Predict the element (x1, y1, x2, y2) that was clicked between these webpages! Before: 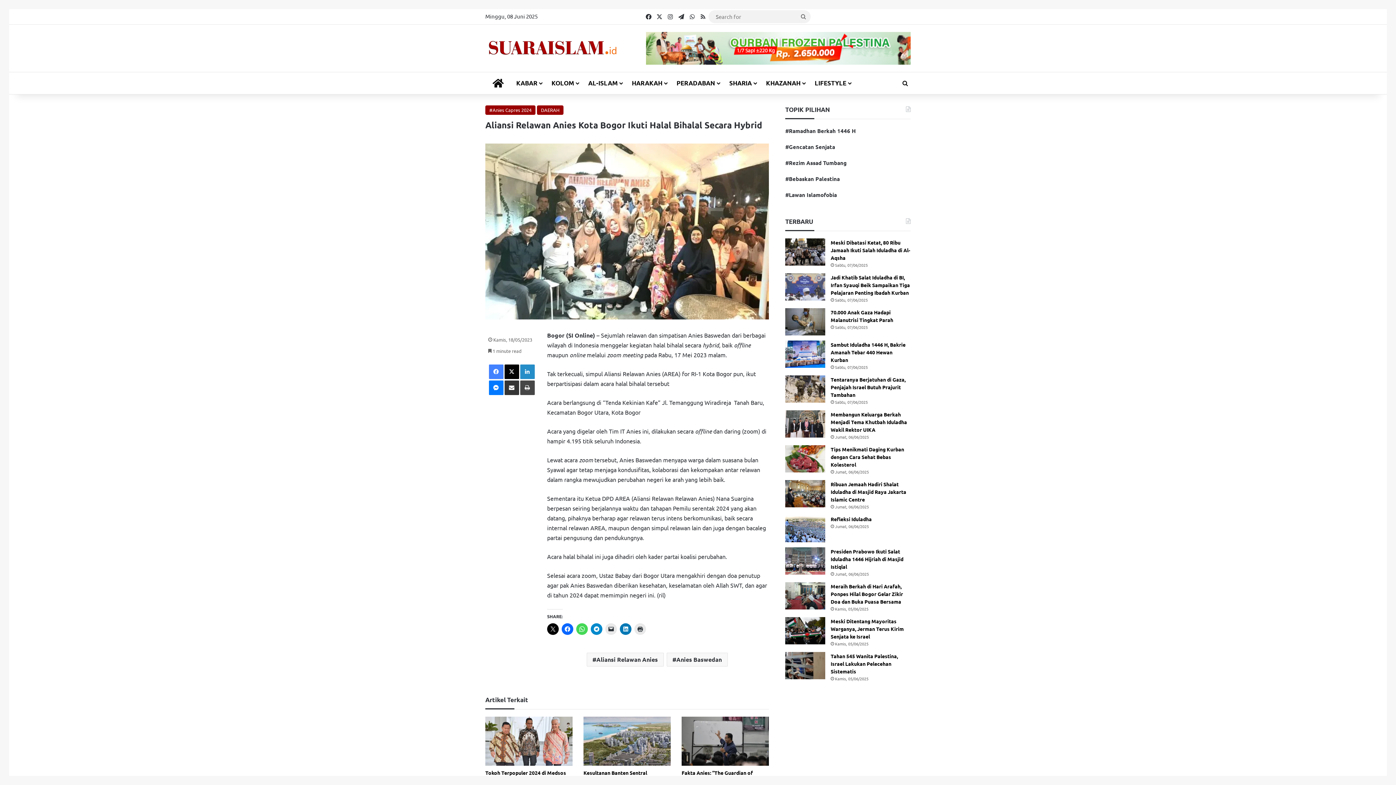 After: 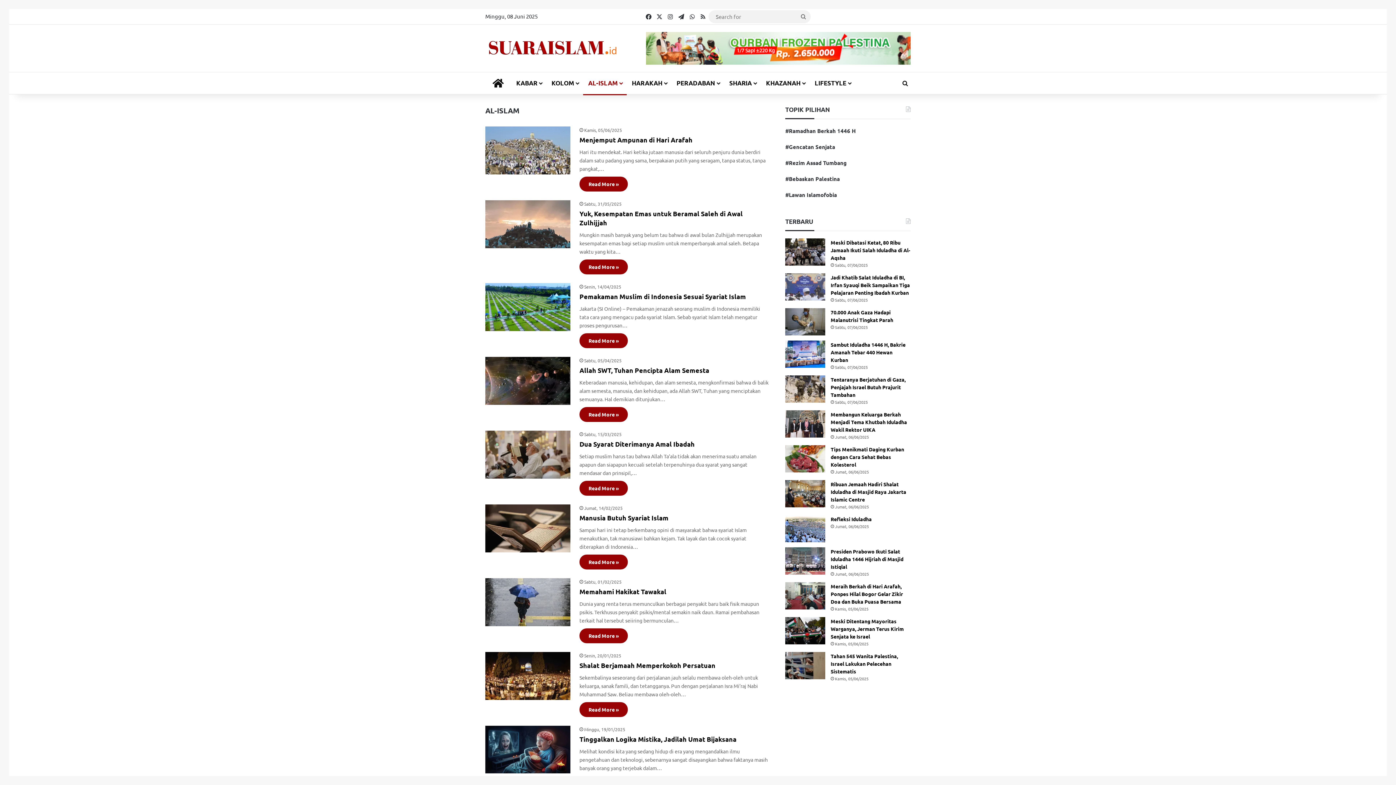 Action: bbox: (583, 72, 626, 94) label: AL-ISLAM